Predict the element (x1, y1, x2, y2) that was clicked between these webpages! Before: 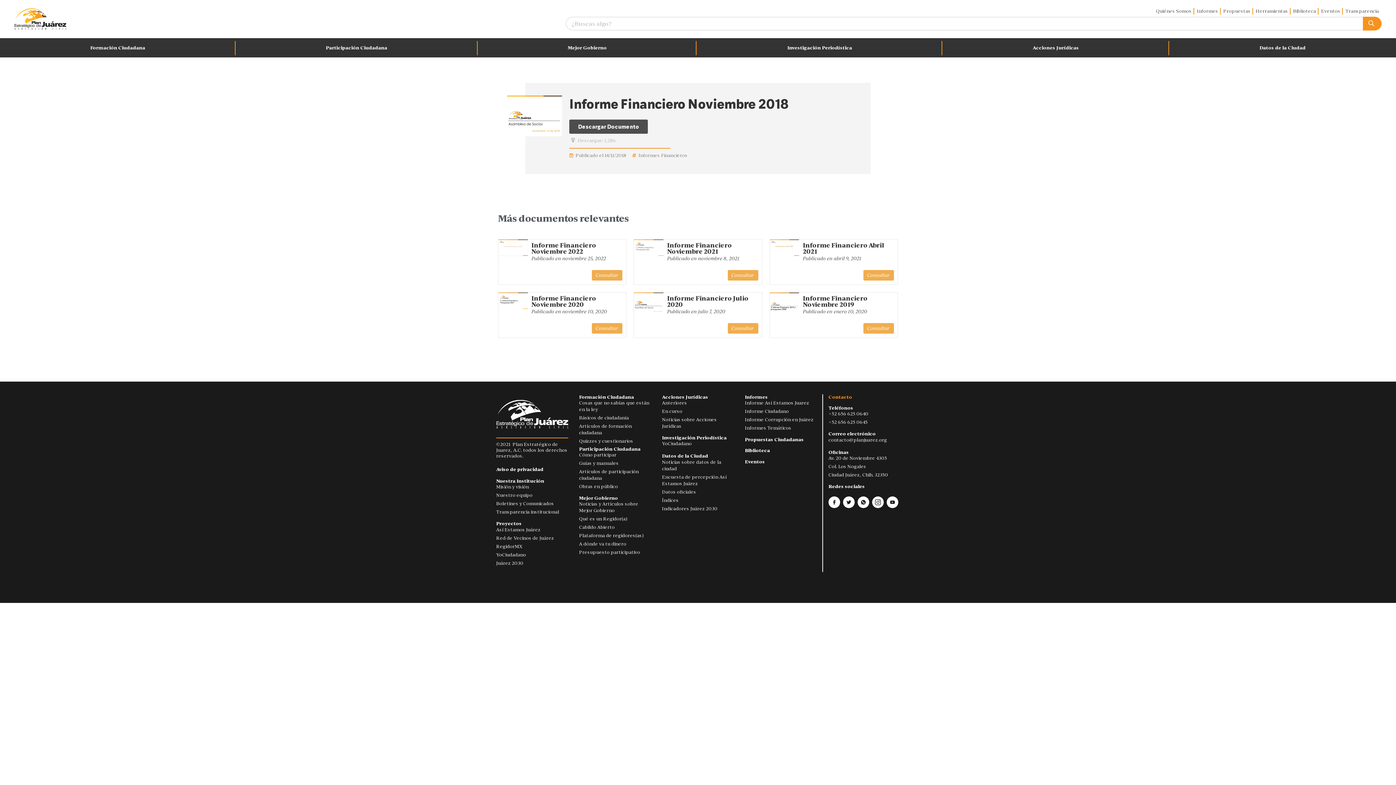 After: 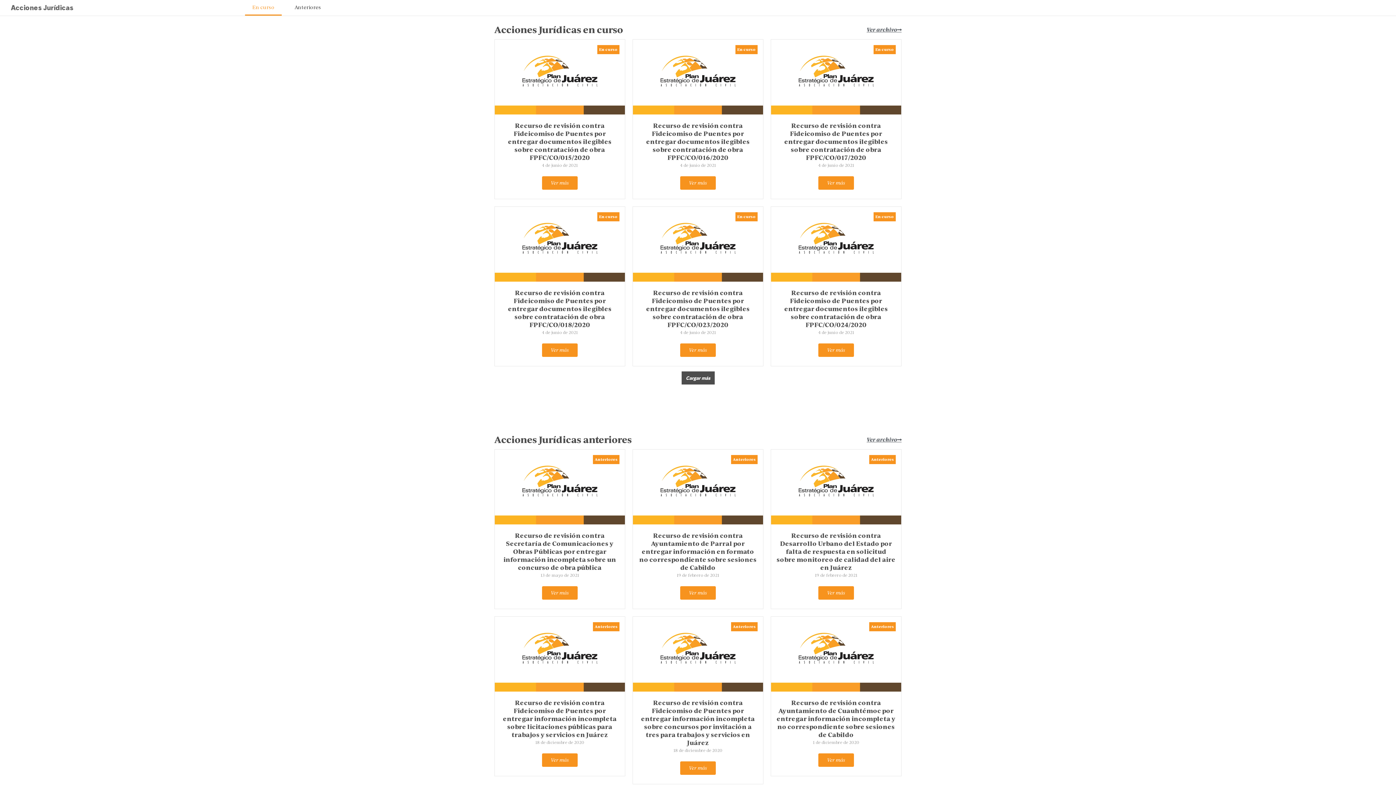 Action: bbox: (662, 408, 734, 414) label: En curso